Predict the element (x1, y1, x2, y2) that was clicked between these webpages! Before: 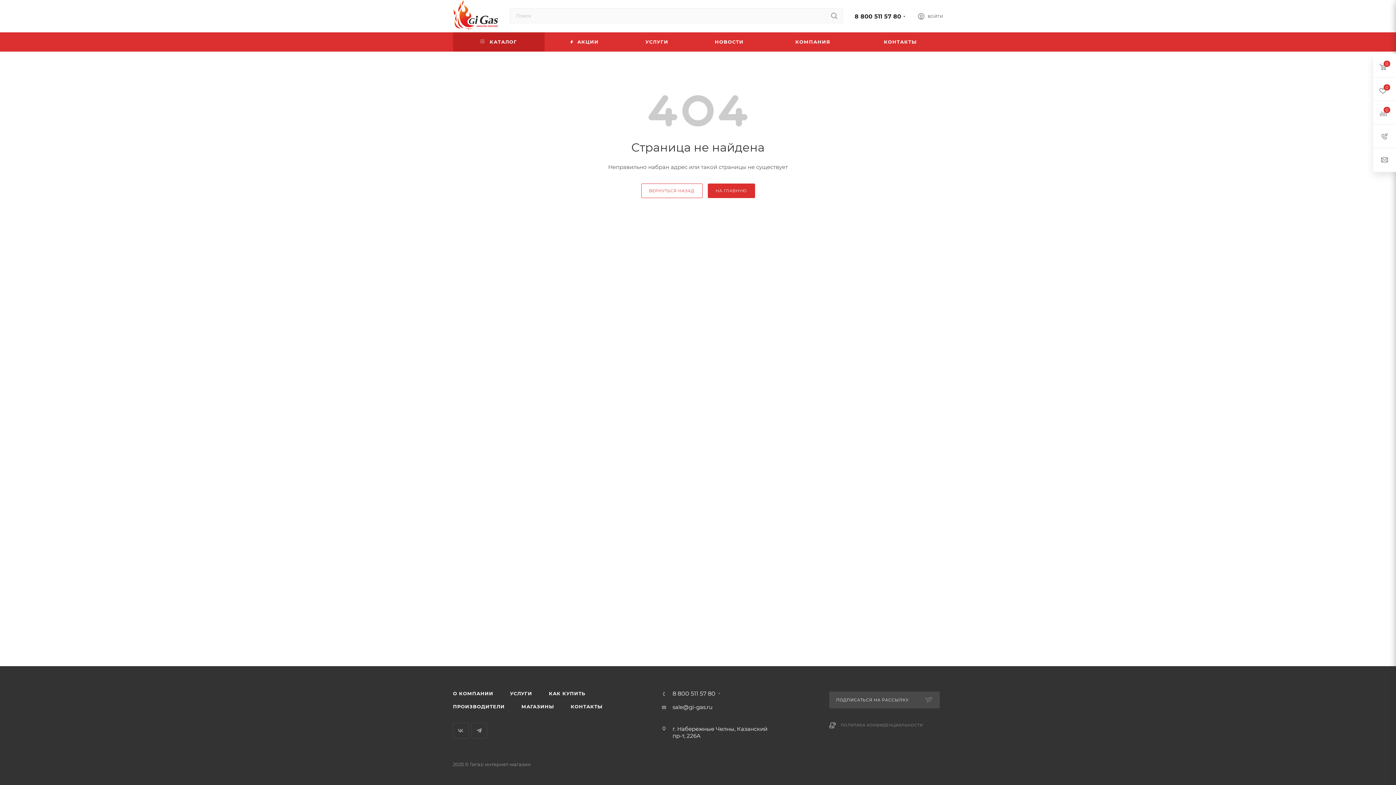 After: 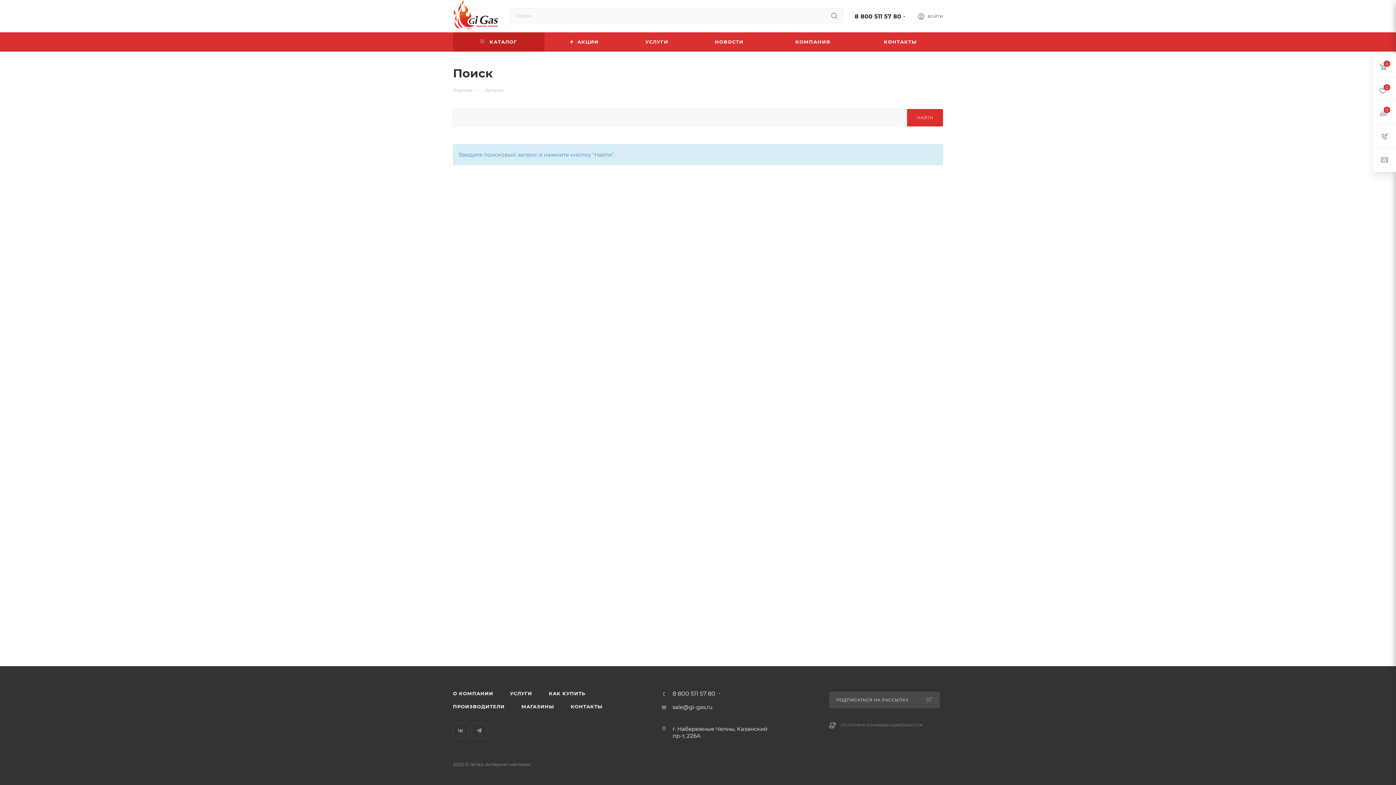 Action: bbox: (825, 8, 843, 23)